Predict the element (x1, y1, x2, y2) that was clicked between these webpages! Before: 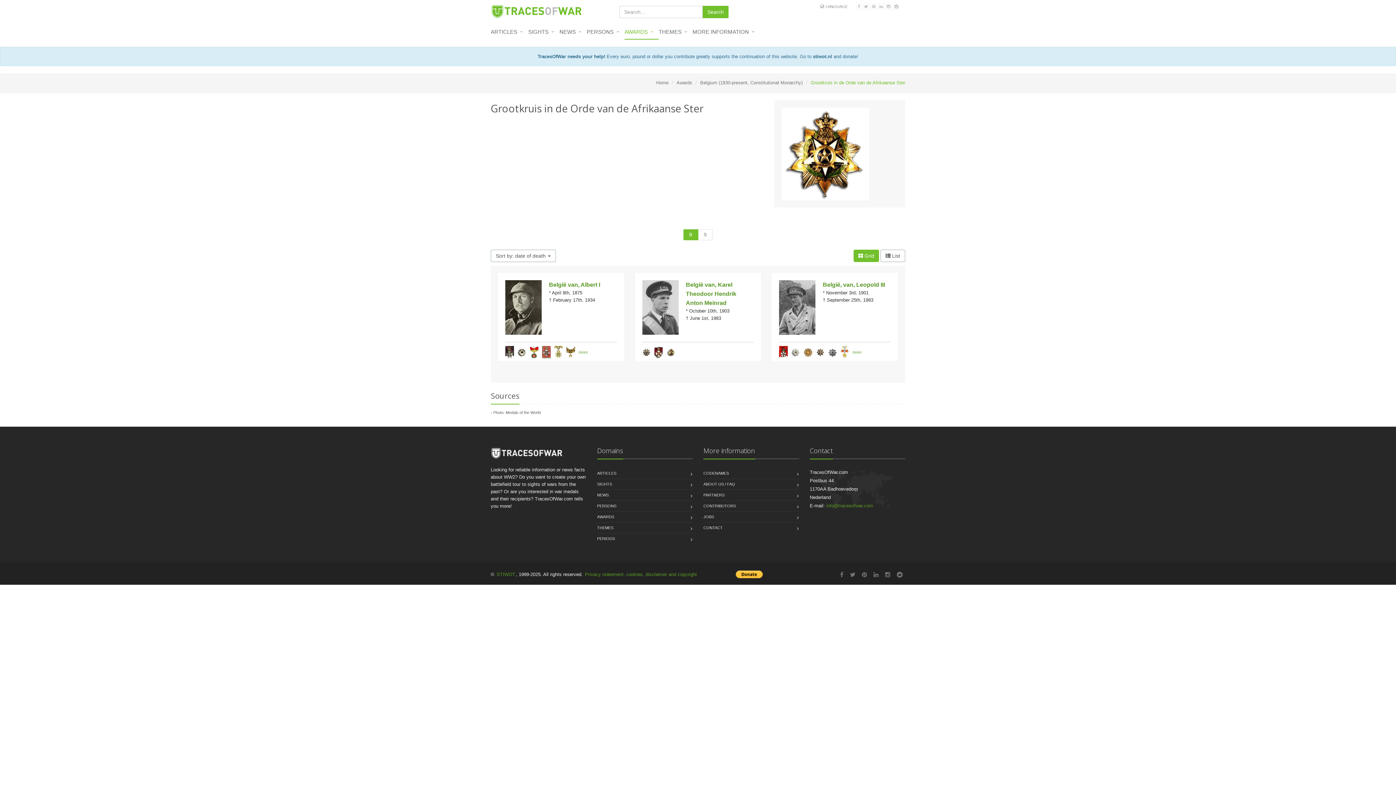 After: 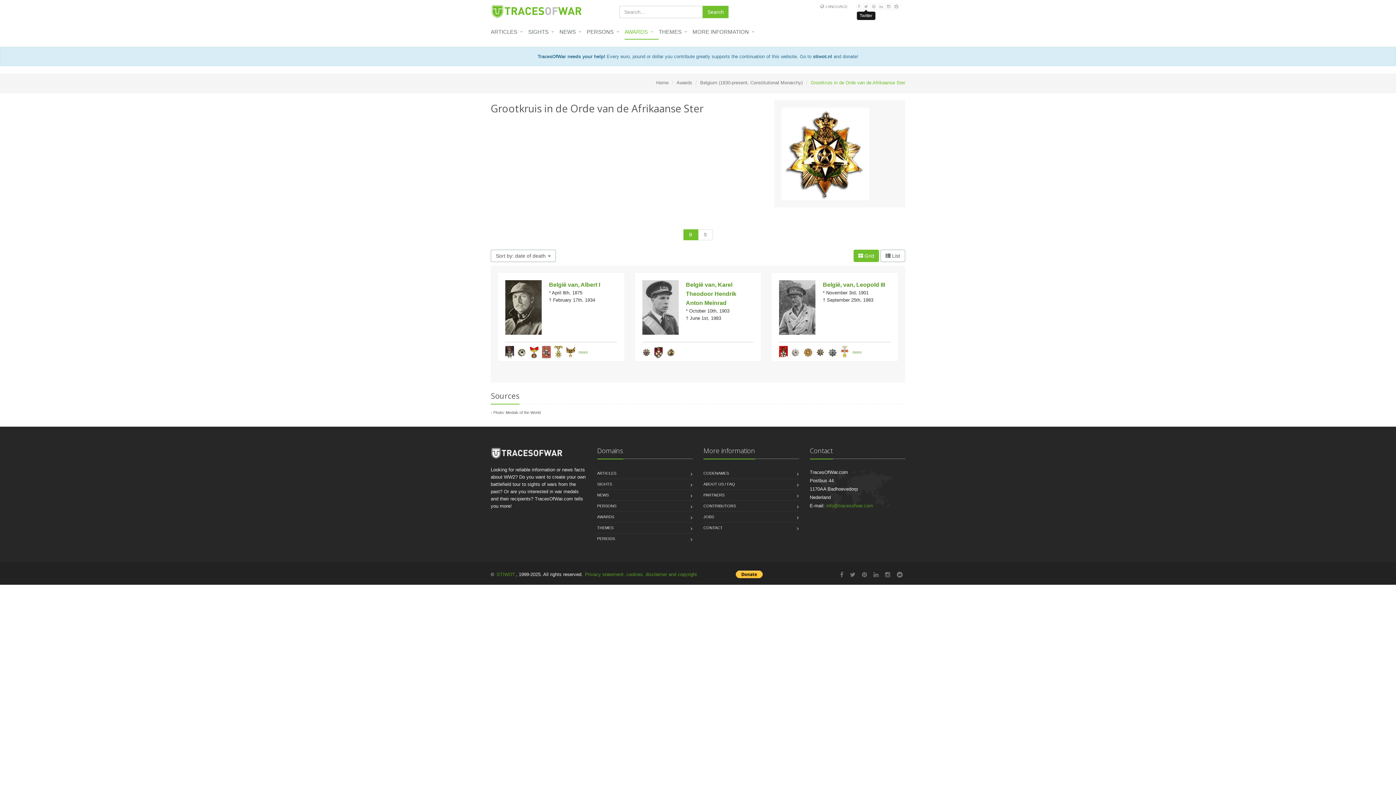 Action: bbox: (863, 4, 869, 8)